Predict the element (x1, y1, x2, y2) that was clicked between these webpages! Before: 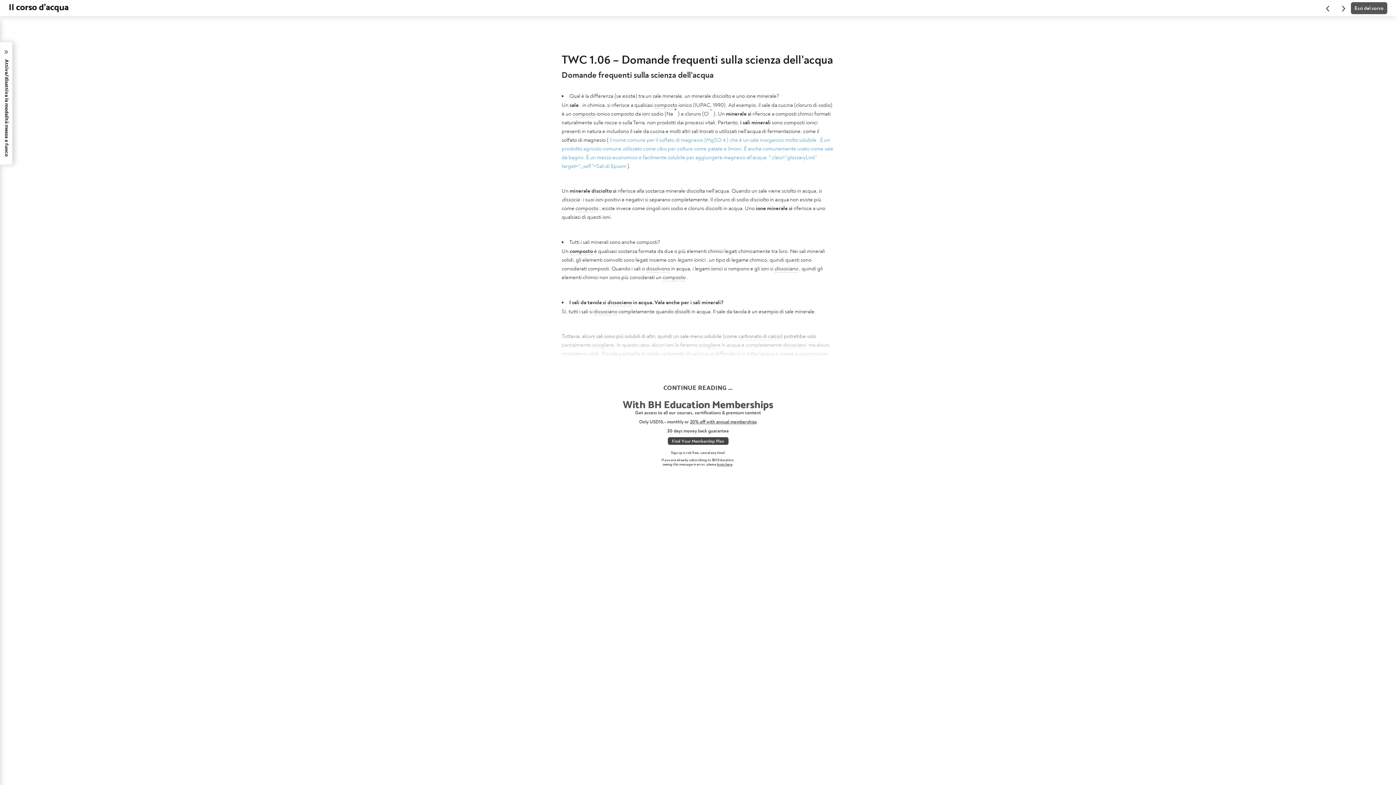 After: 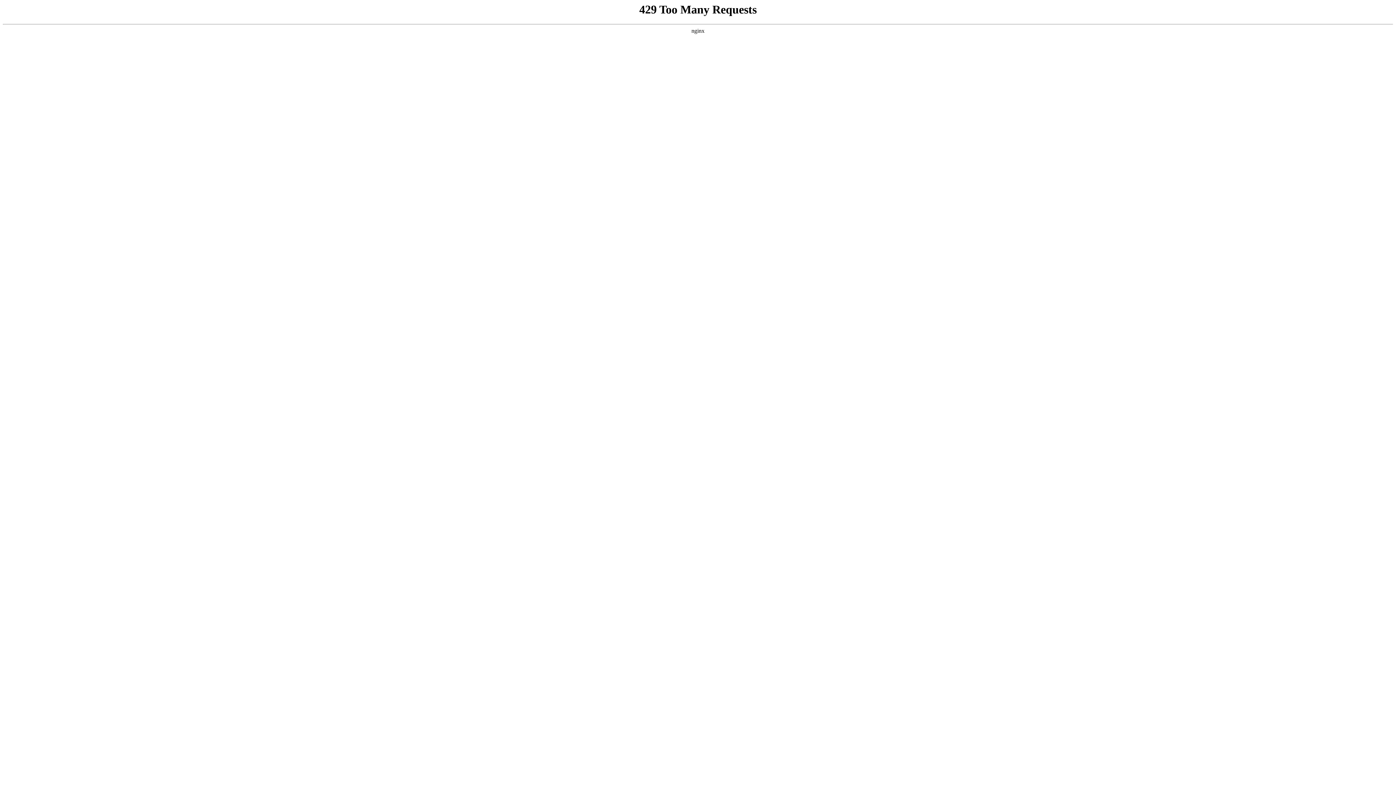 Action: label: composto bbox: (575, 205, 598, 212)